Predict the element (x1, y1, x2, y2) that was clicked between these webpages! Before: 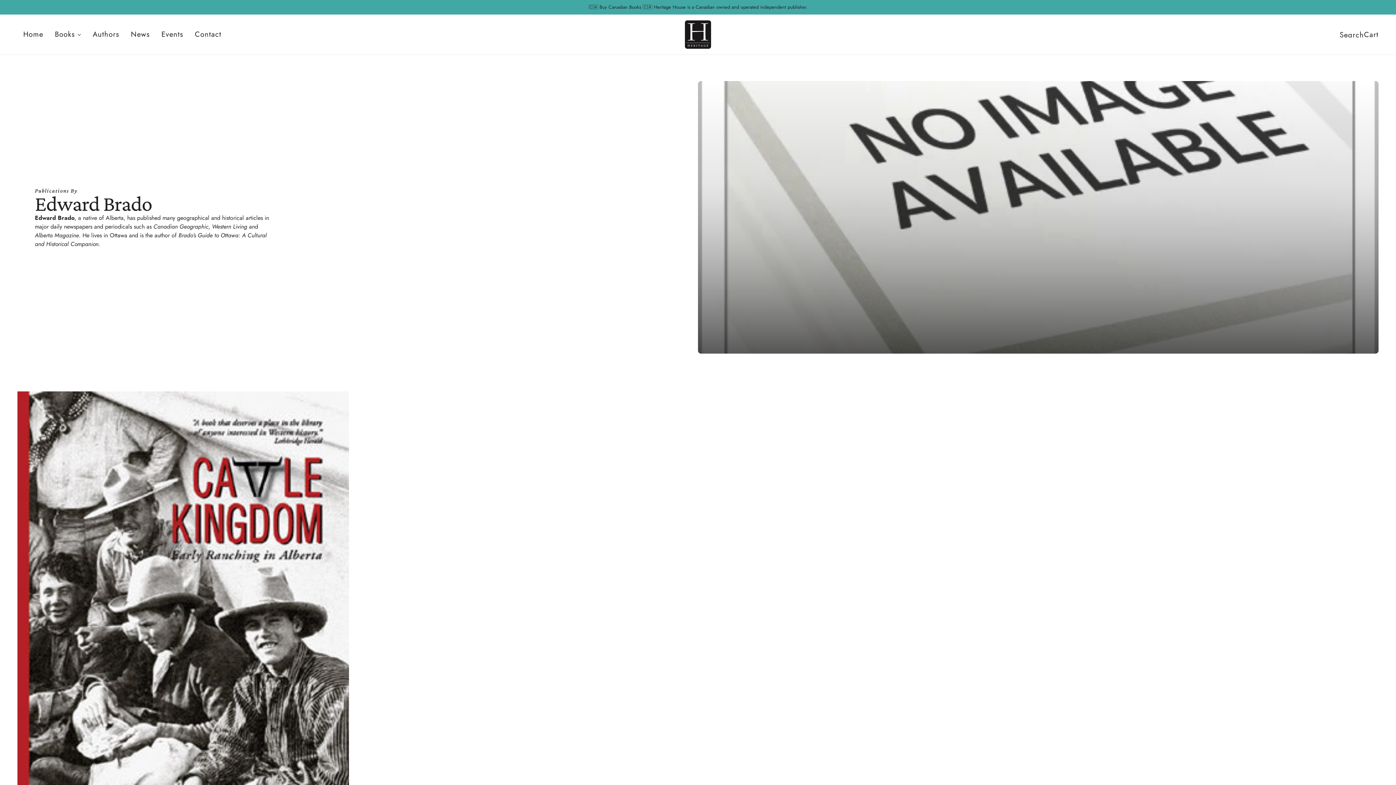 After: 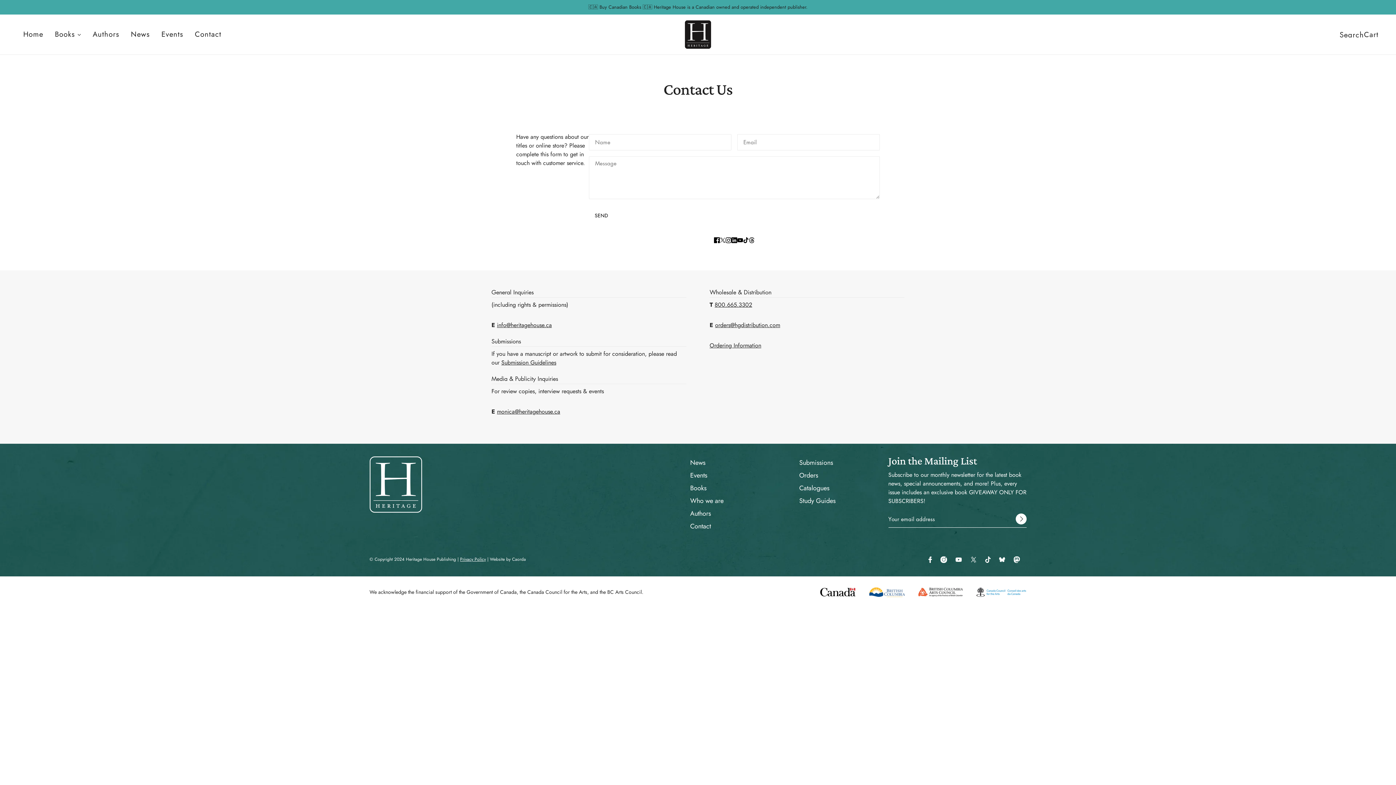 Action: bbox: (189, 25, 227, 43) label: Contact